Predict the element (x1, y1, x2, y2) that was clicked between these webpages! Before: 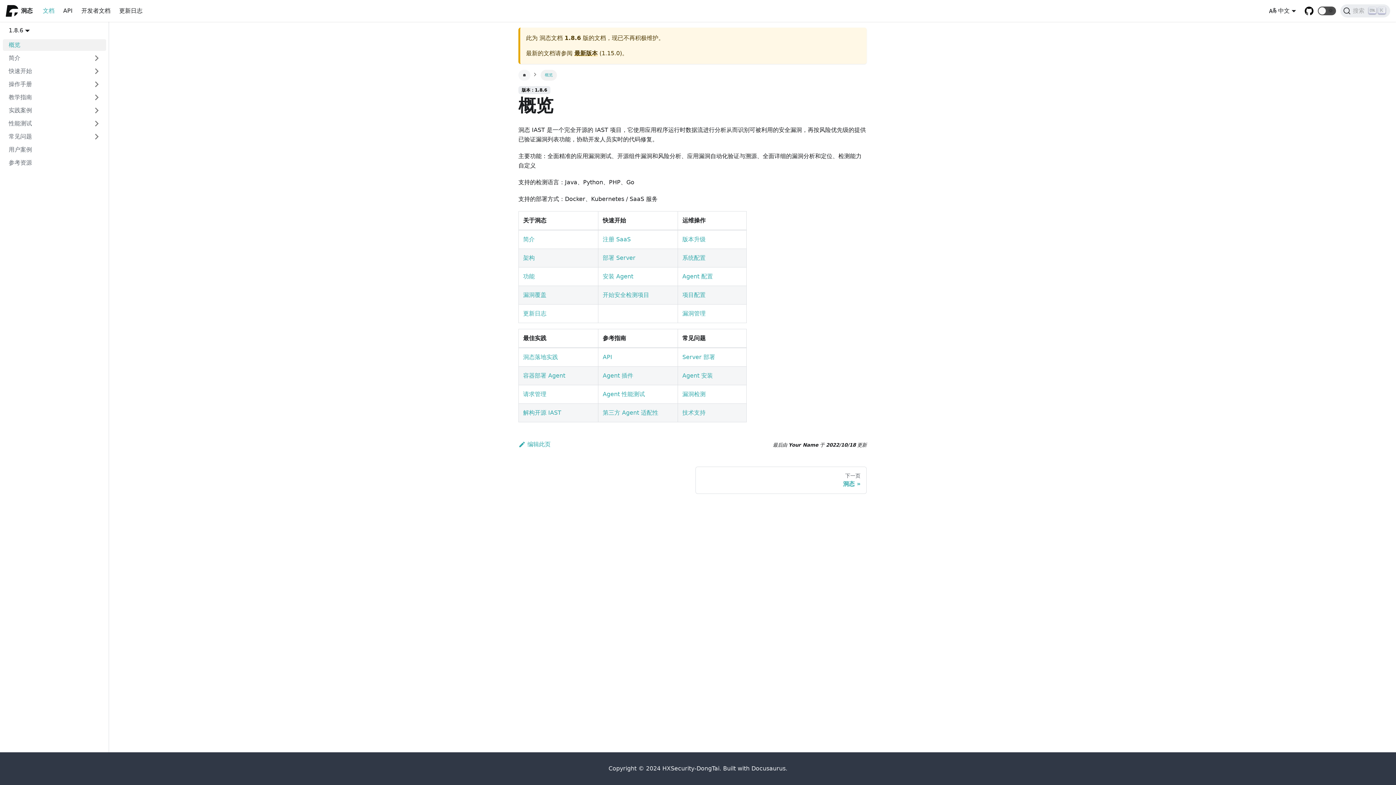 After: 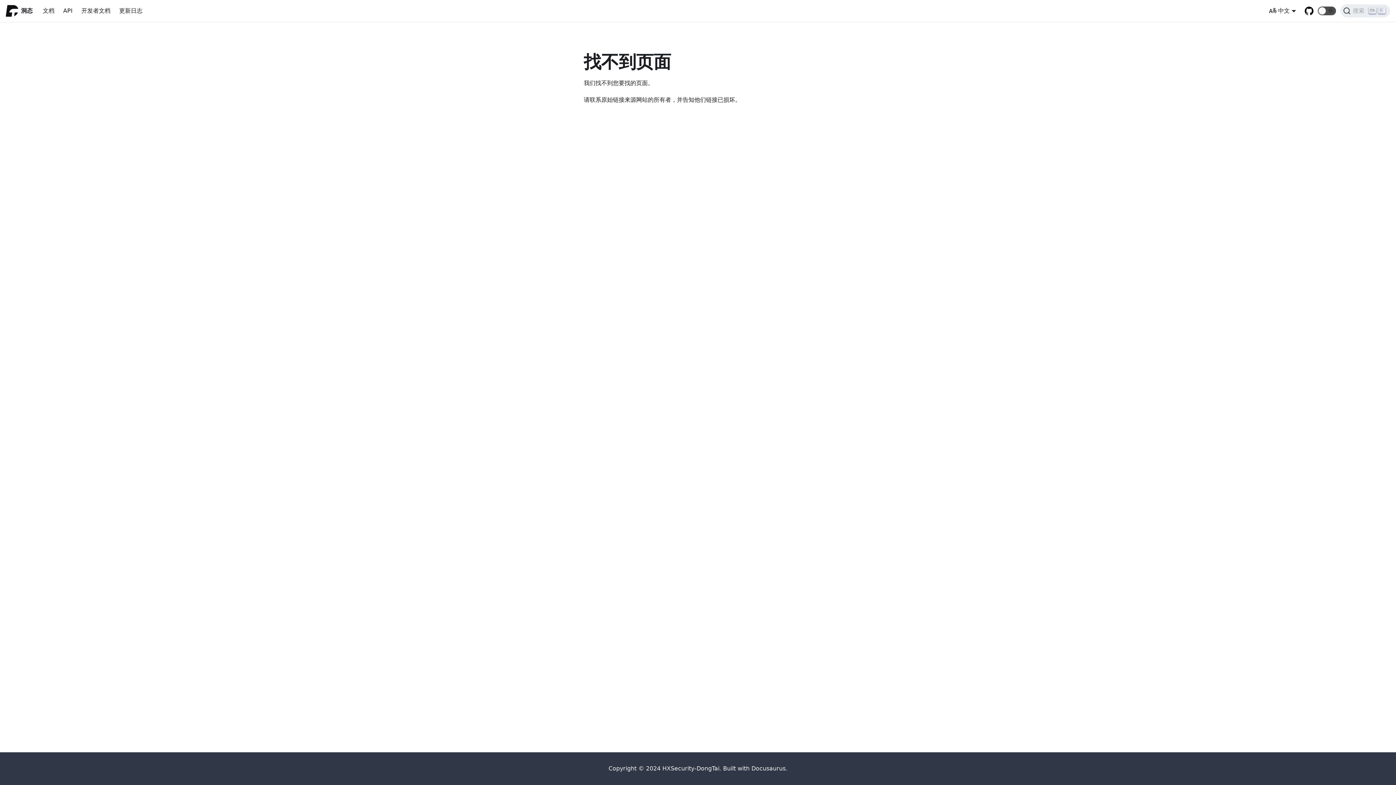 Action: bbox: (682, 273, 713, 280) label: Agent 配置